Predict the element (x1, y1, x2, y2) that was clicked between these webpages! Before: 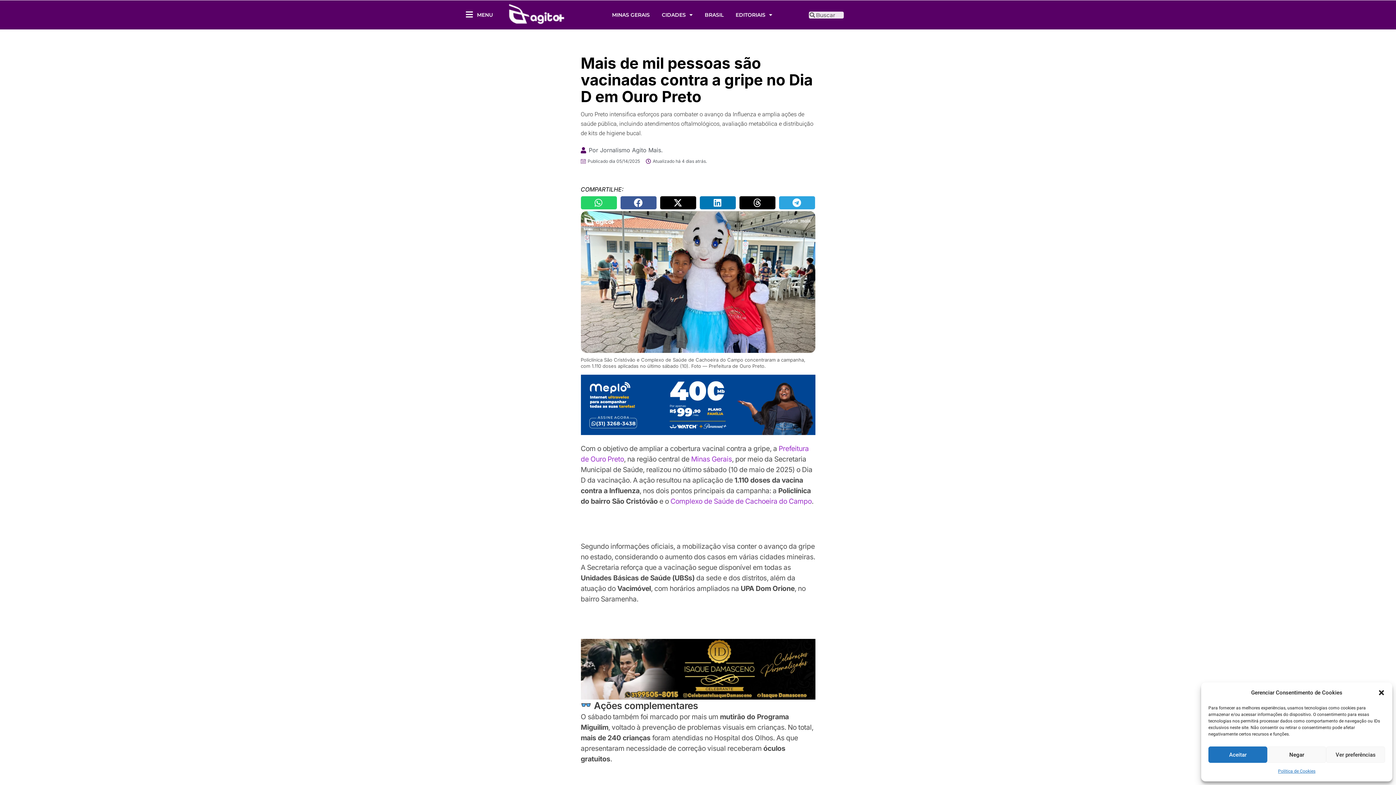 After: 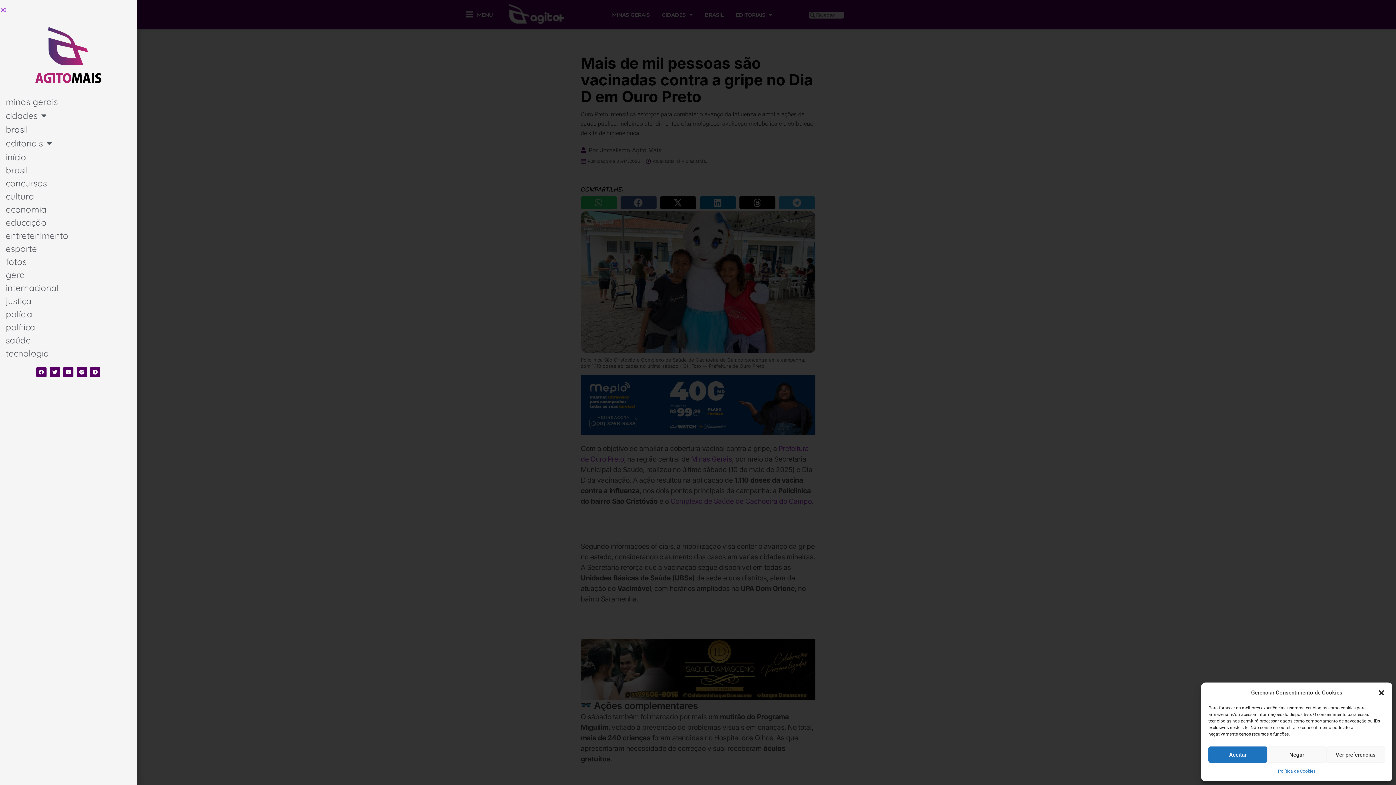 Action: bbox: (465, 10, 473, 18)